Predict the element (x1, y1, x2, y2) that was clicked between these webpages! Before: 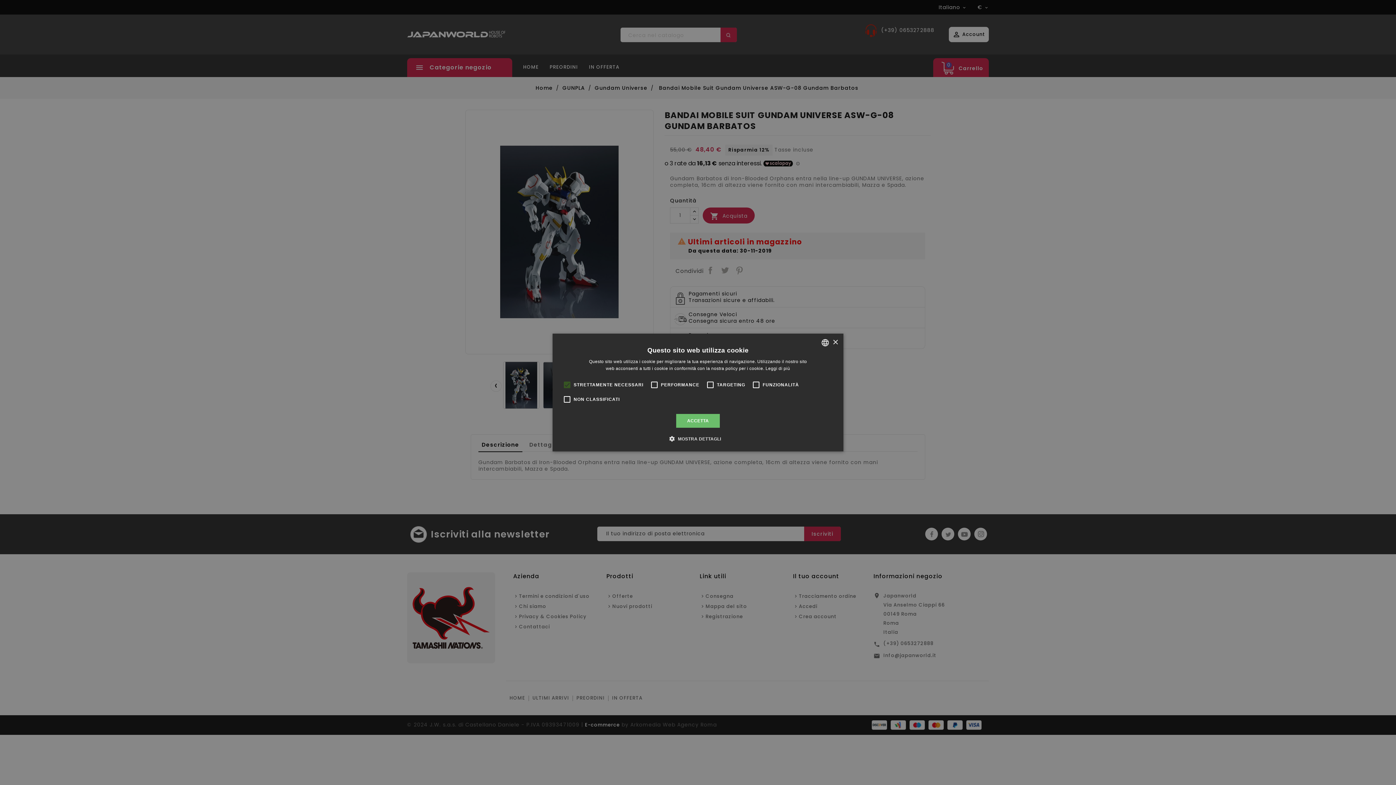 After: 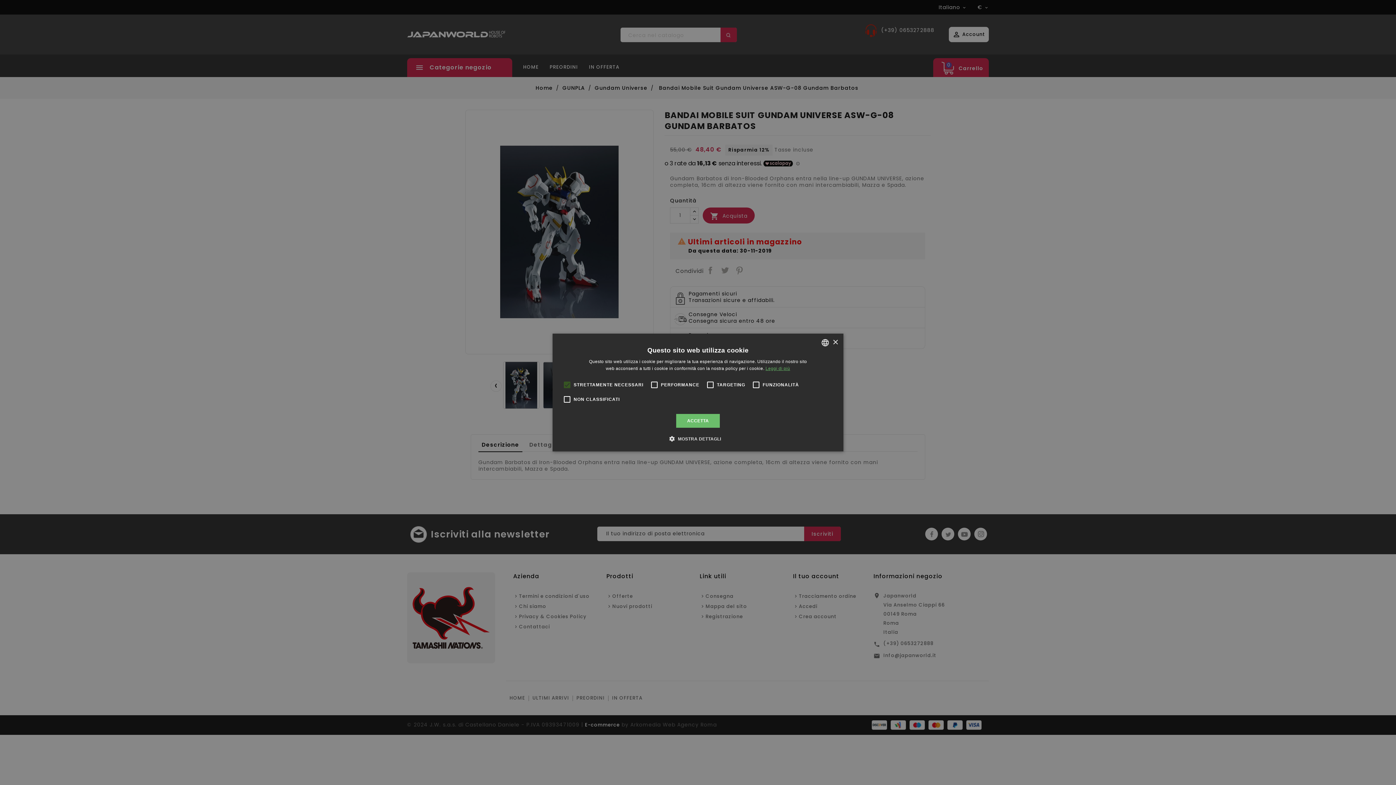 Action: label: Leggi di più, opens a new window bbox: (765, 366, 790, 371)